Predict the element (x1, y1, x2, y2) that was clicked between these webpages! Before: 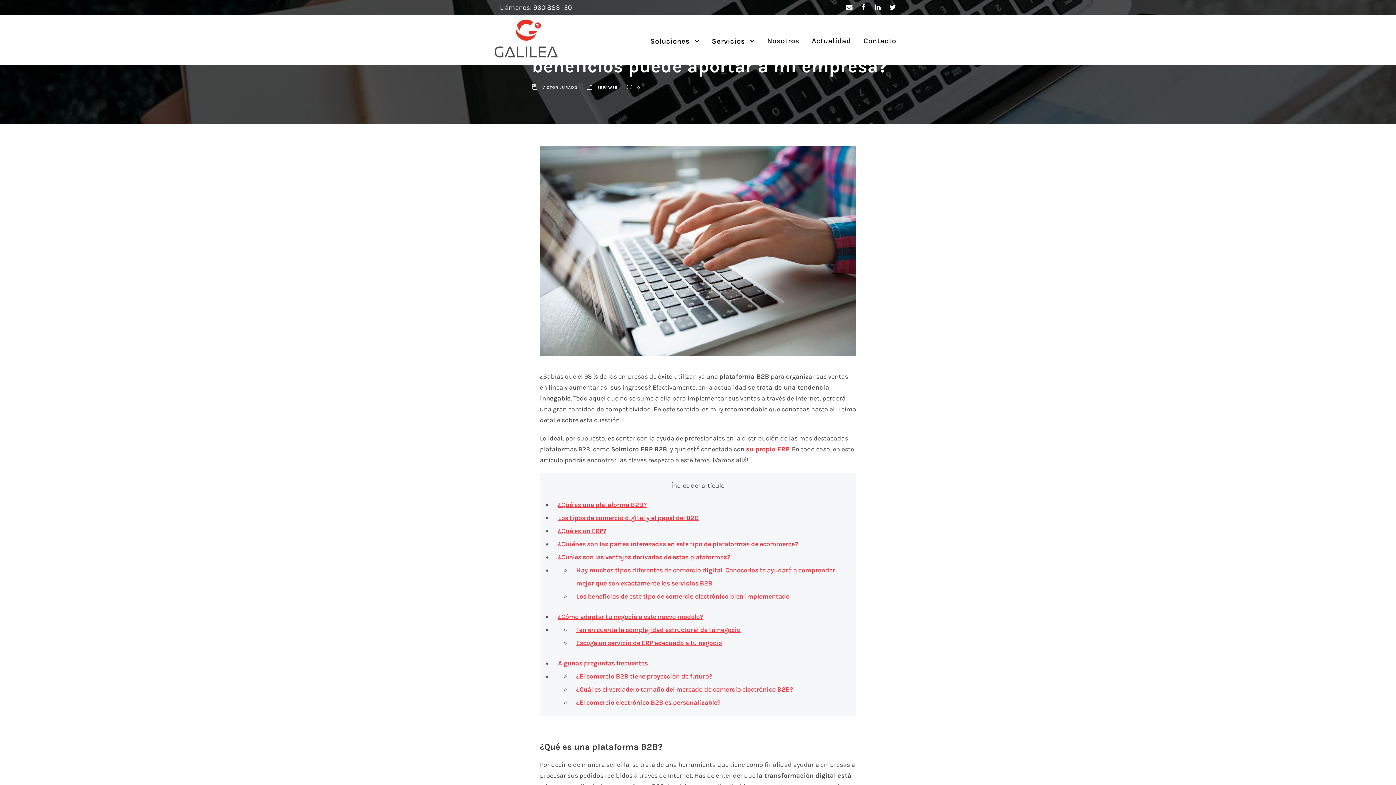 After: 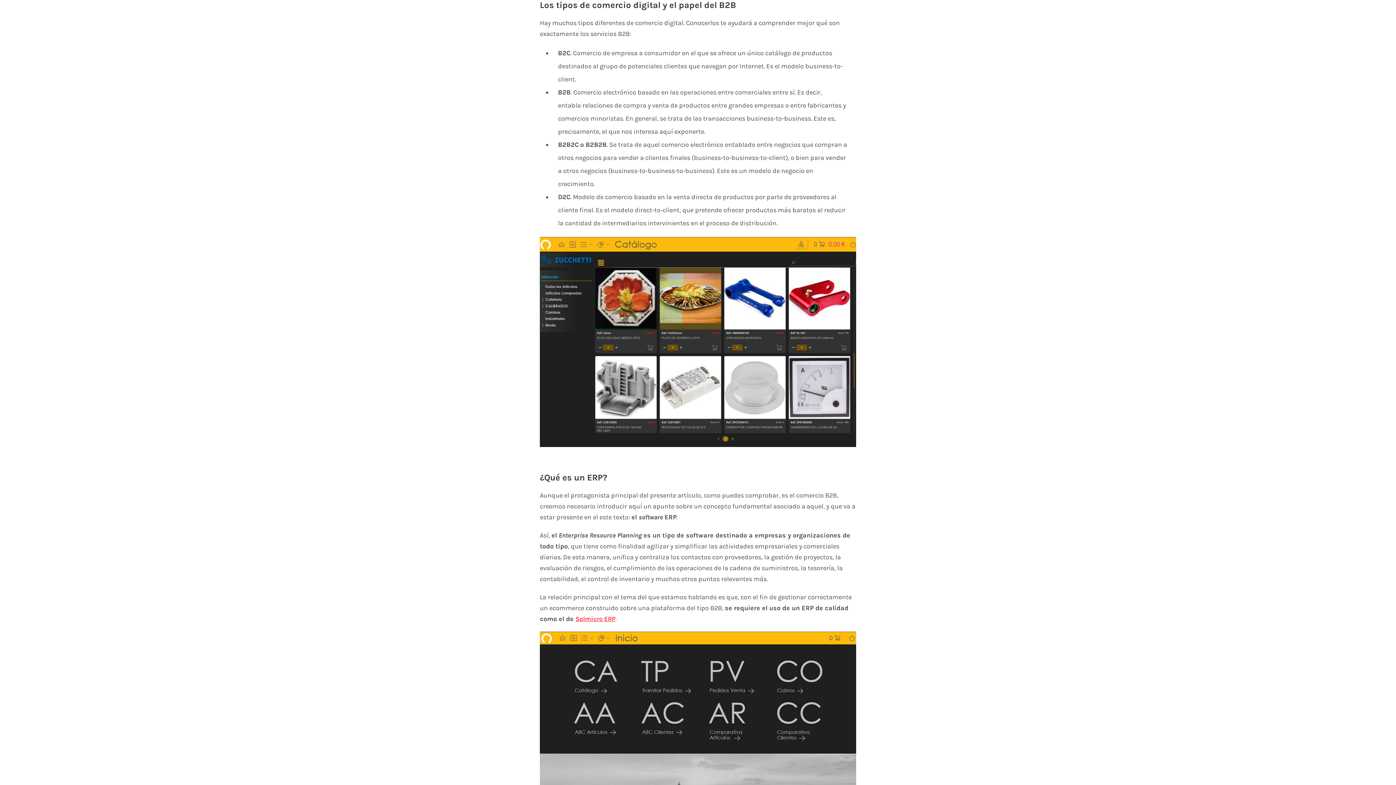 Action: bbox: (558, 514, 699, 522) label: Los tipos de comercio digital y el papel del B2B